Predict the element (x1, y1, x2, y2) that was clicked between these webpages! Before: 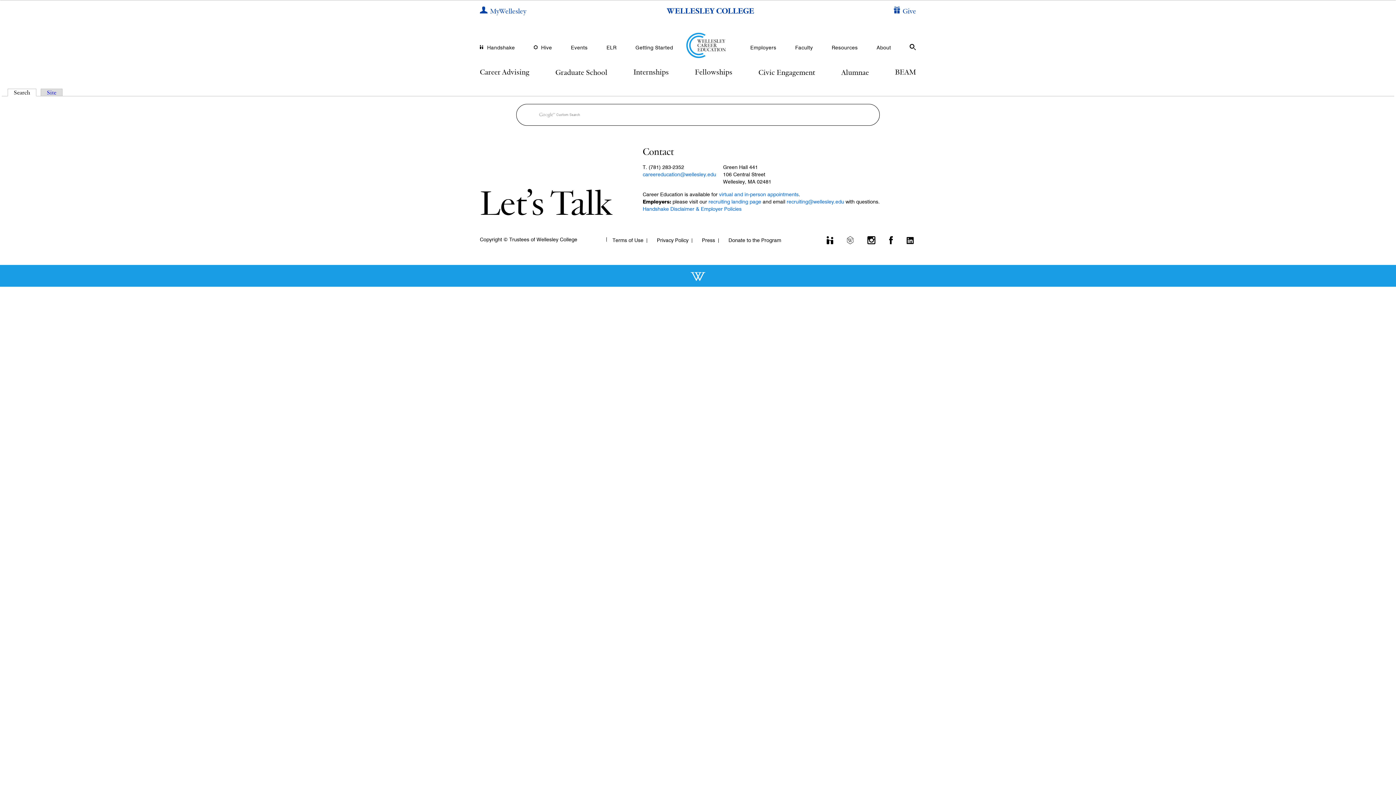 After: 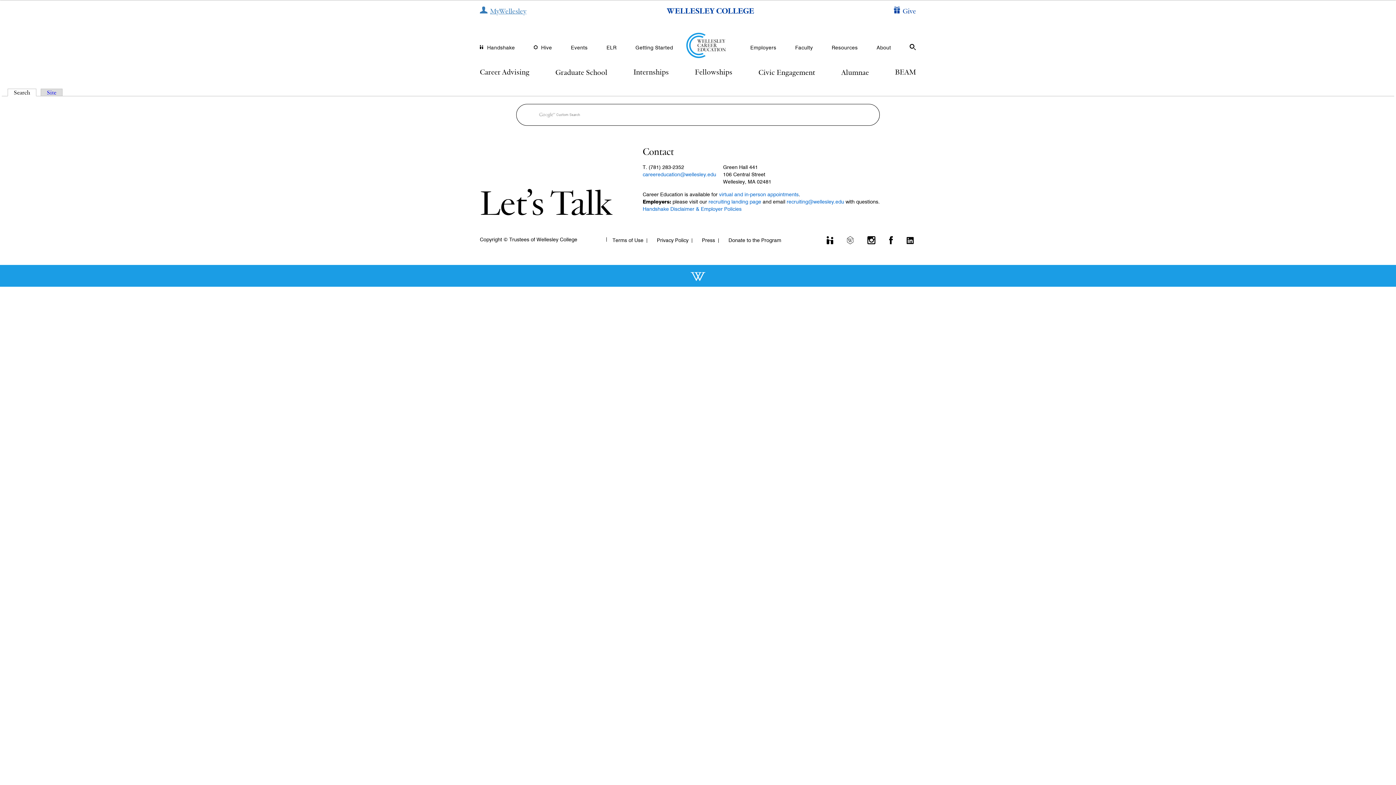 Action: label: My Wellesley bbox: (480, 5, 526, 16)